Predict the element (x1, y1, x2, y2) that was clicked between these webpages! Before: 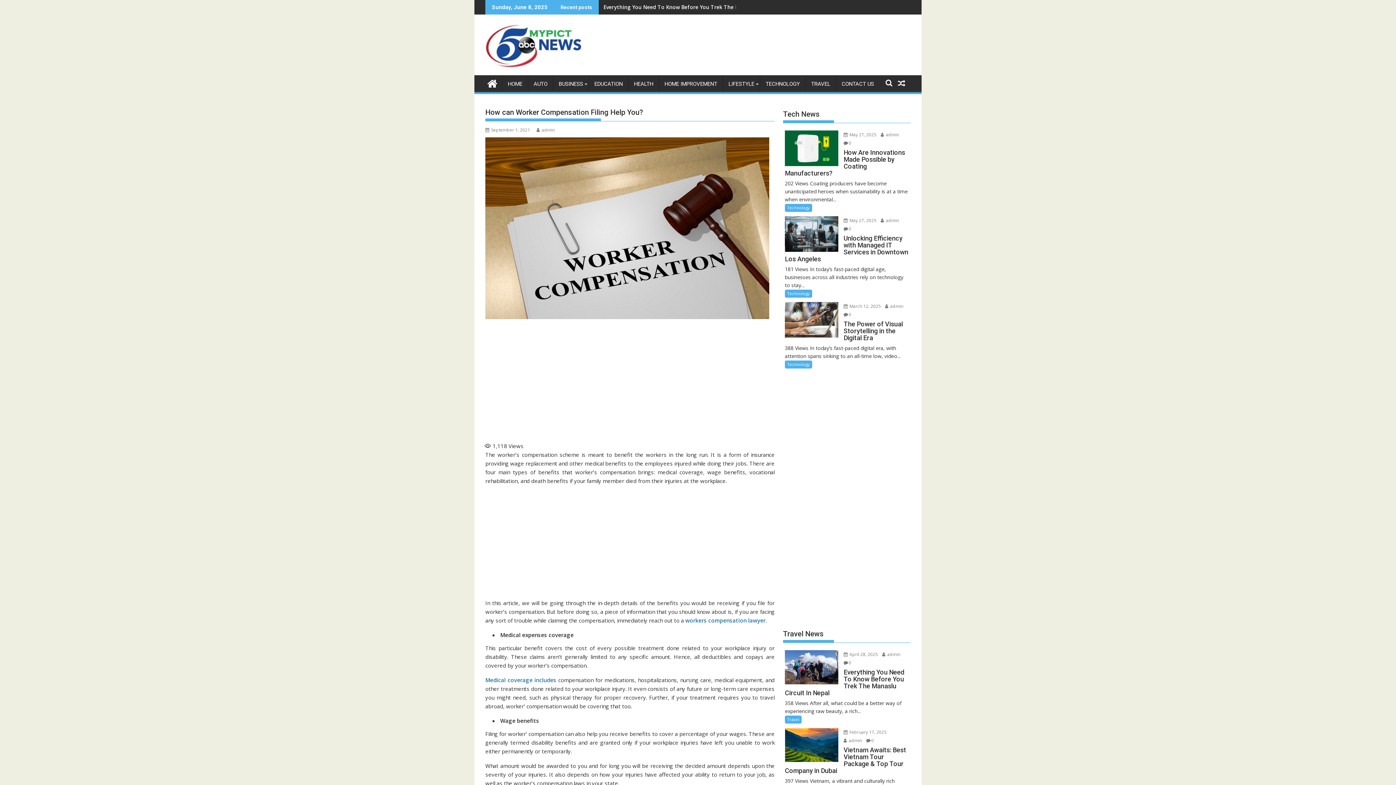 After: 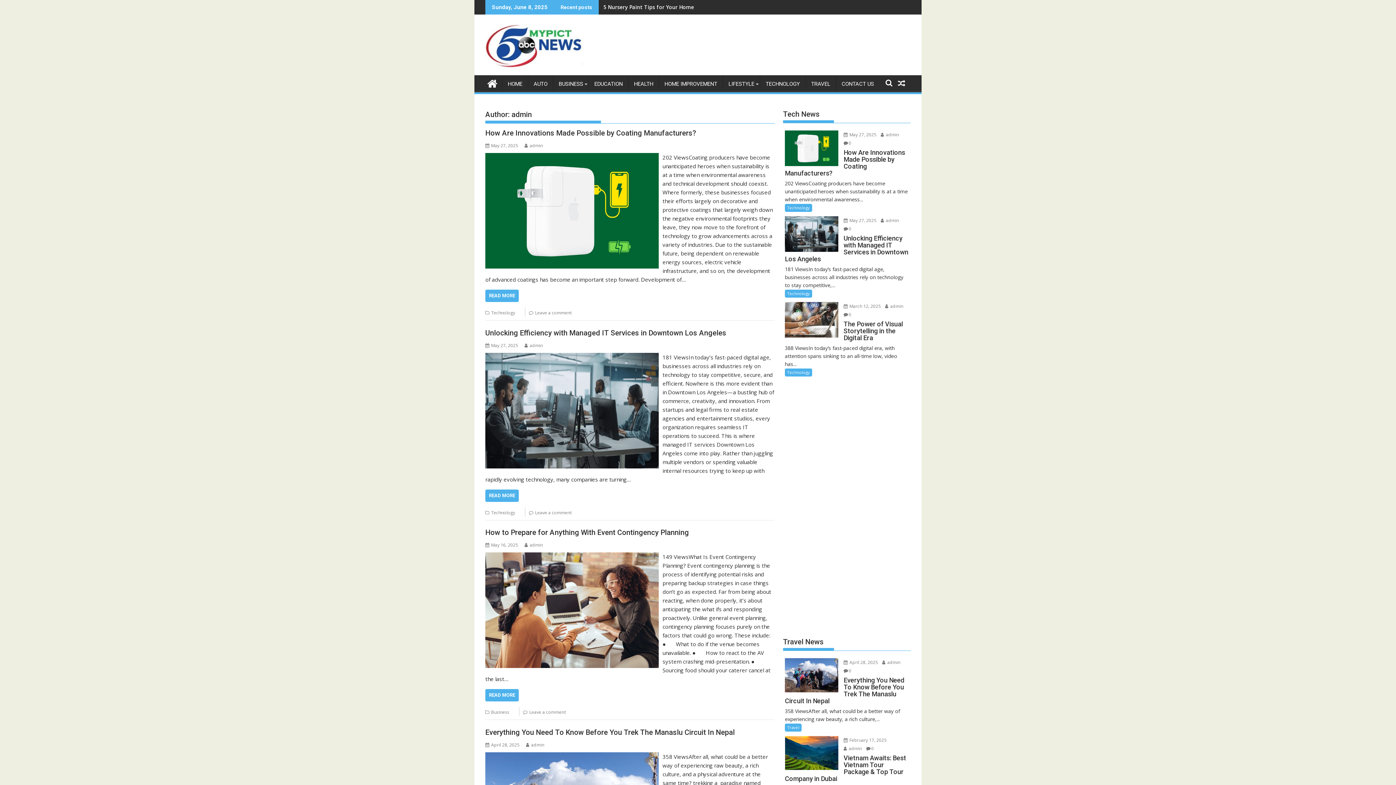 Action: label:  admin bbox: (882, 651, 900, 657)